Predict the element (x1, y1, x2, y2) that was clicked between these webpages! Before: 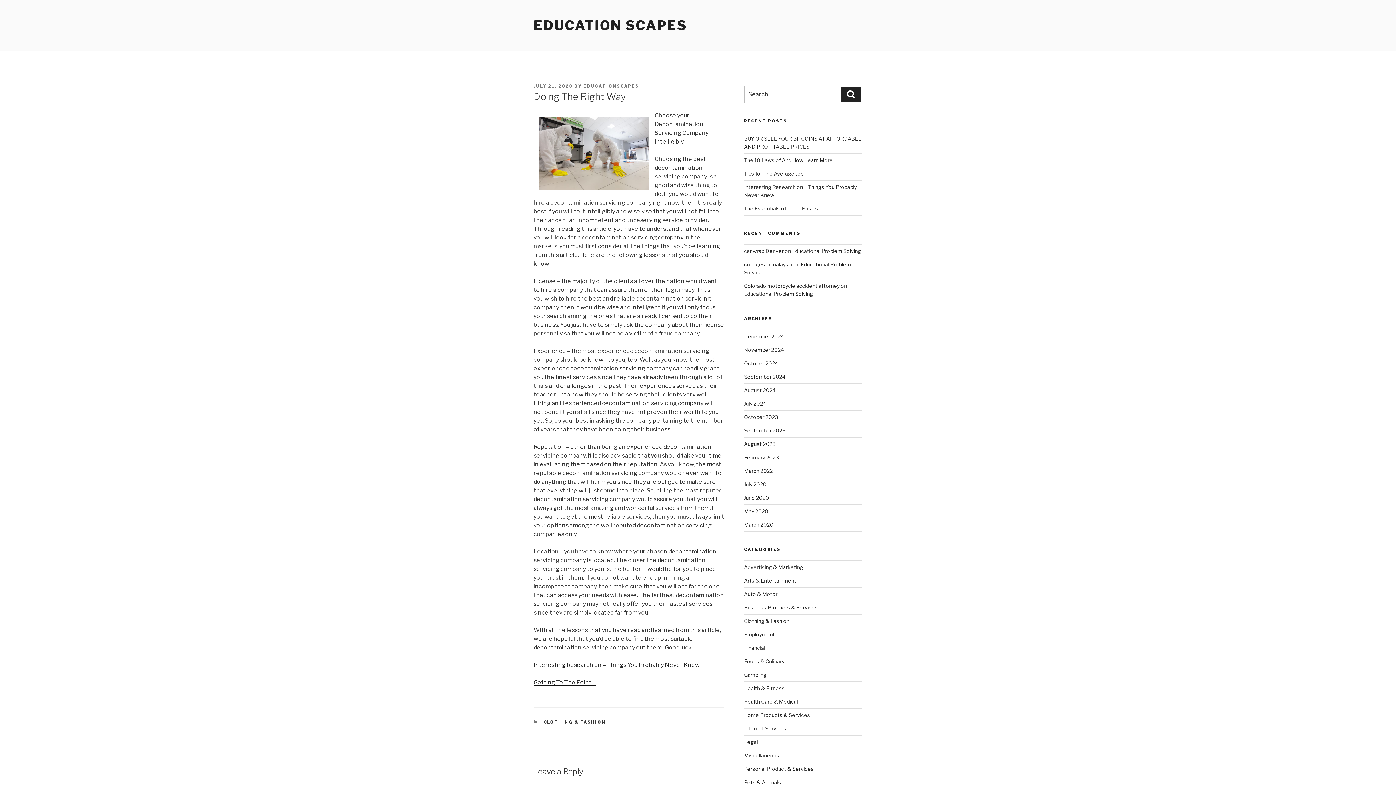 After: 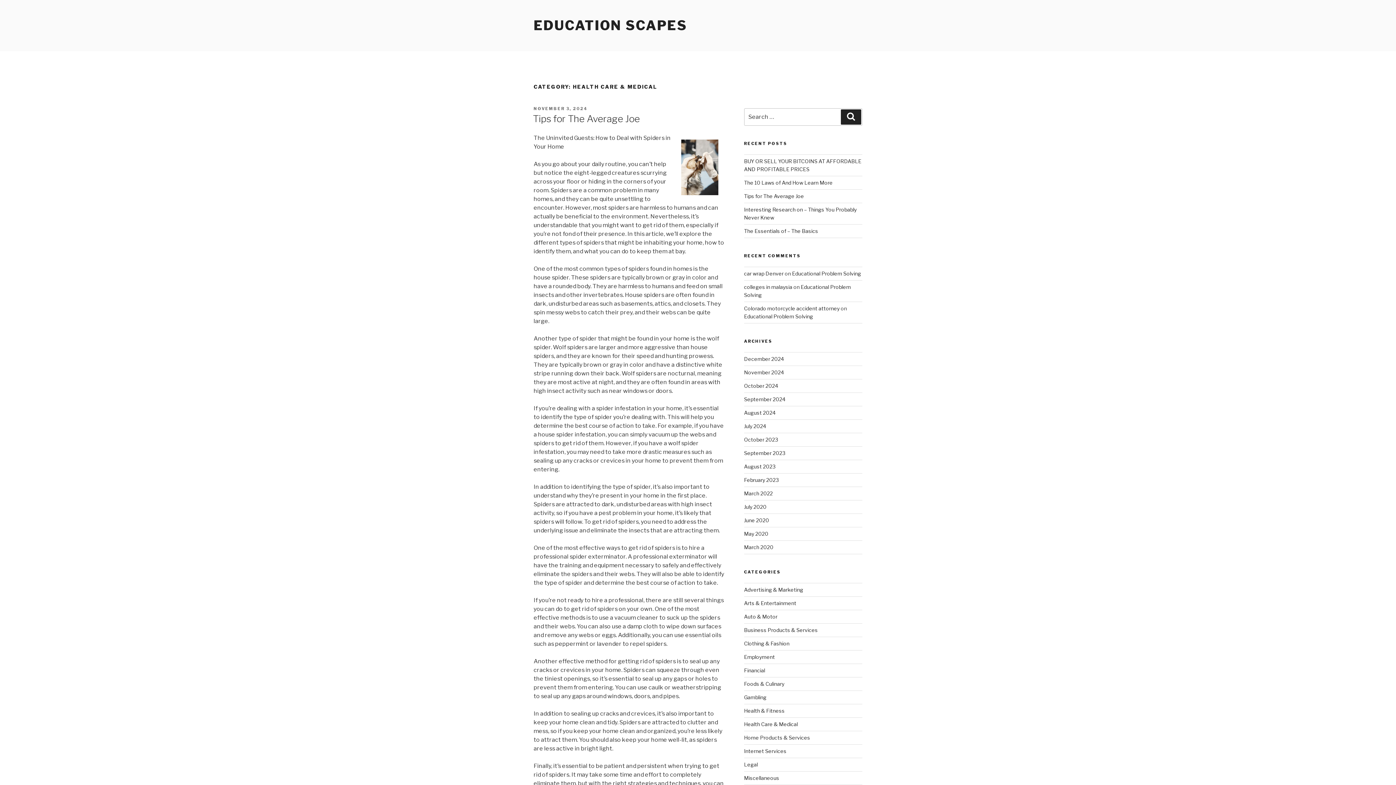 Action: label: Health Care & Medical bbox: (744, 699, 798, 705)